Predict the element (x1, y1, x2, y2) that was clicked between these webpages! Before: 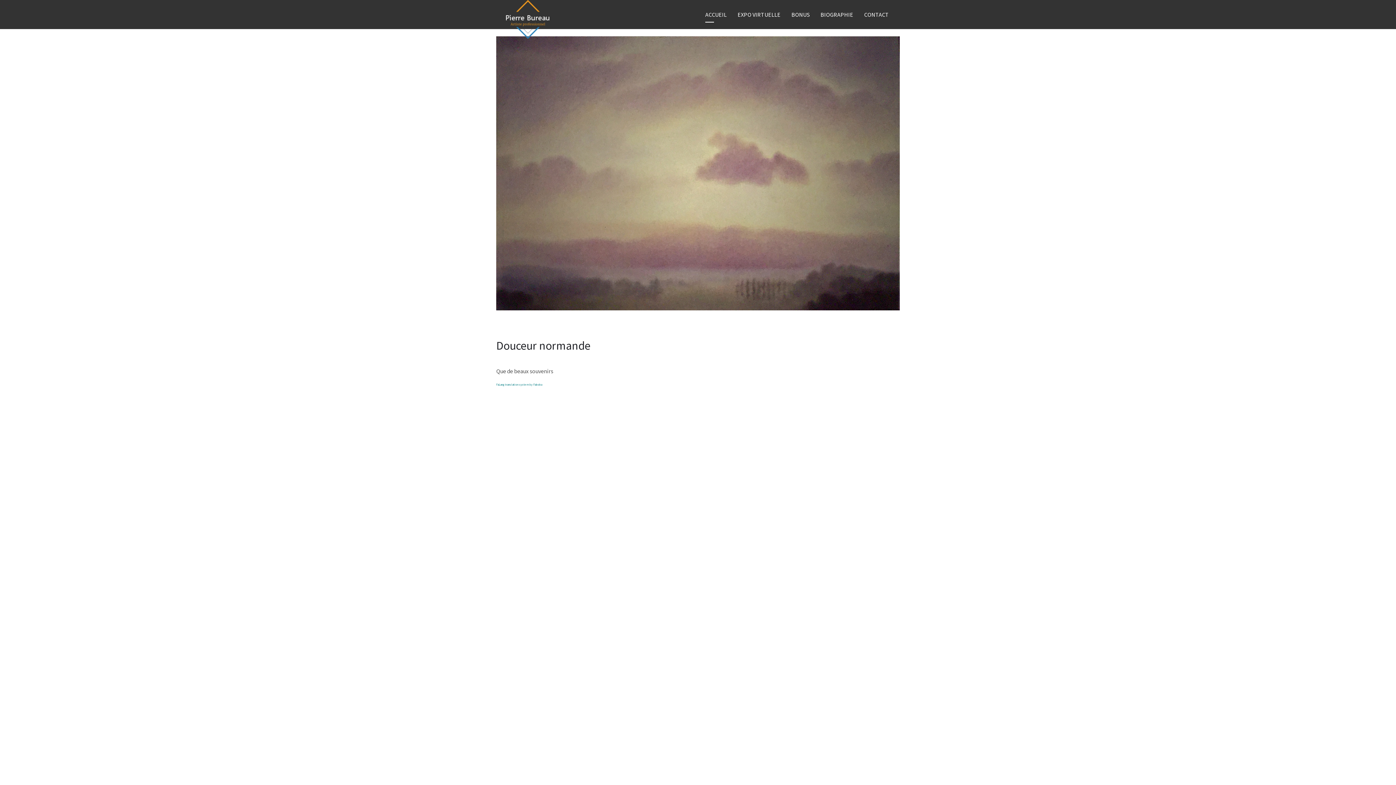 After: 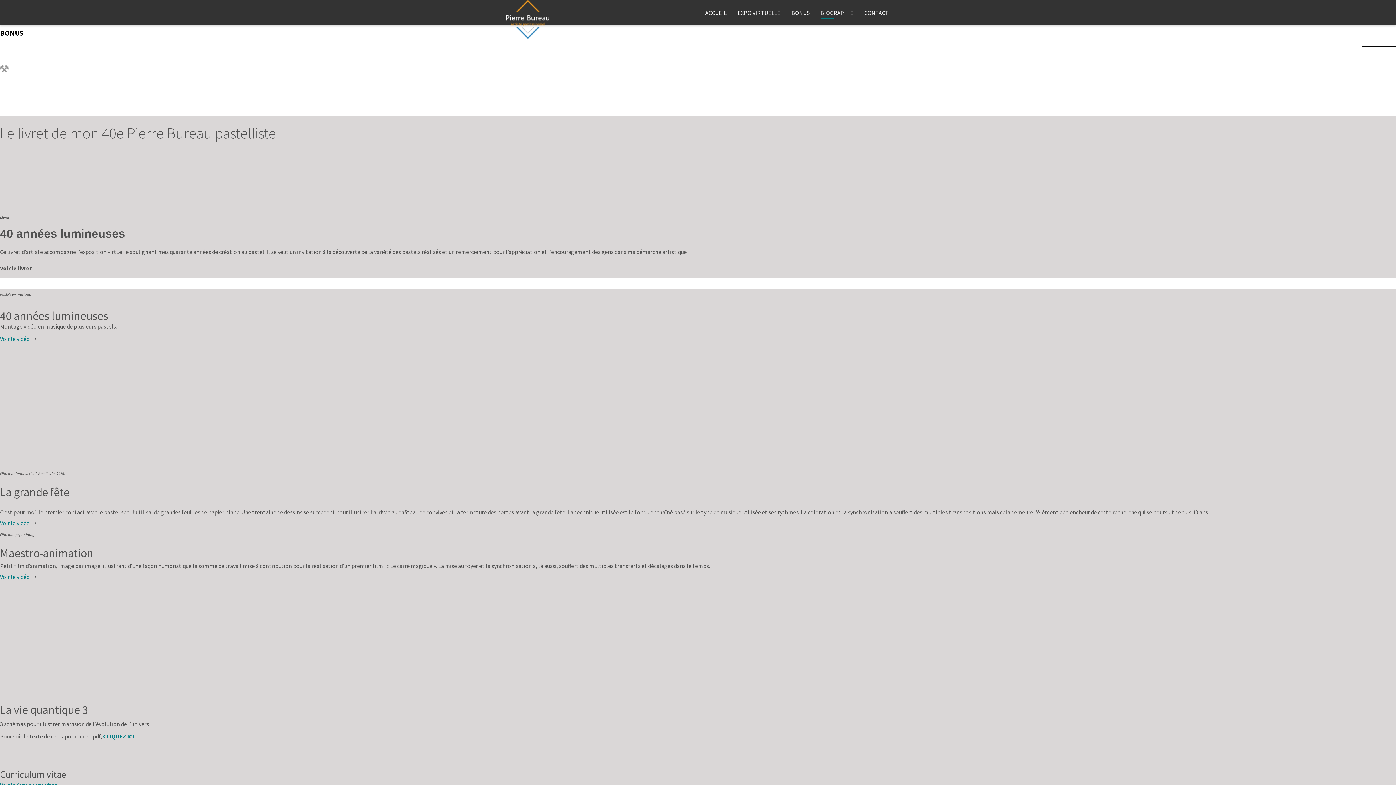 Action: bbox: (791, 0, 809, 29) label: BONUS